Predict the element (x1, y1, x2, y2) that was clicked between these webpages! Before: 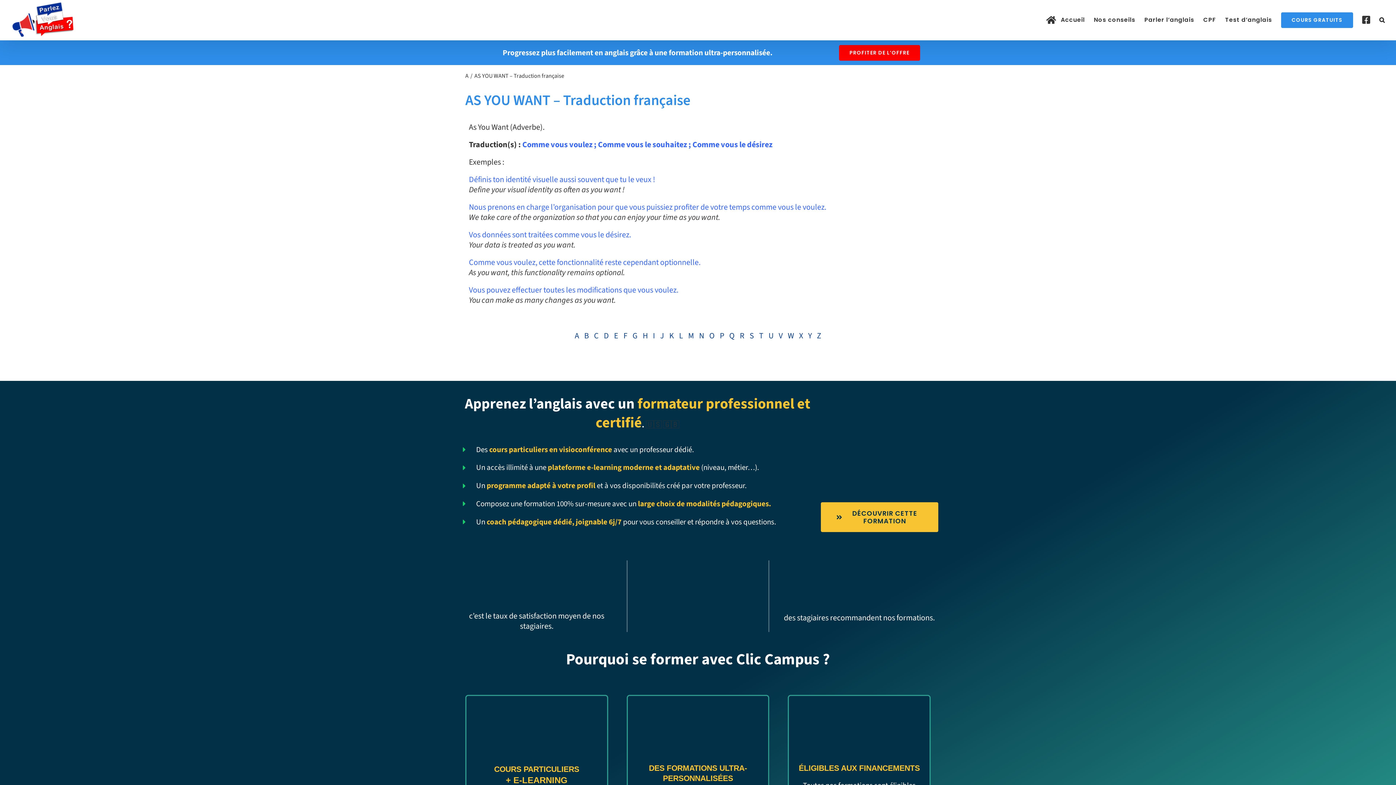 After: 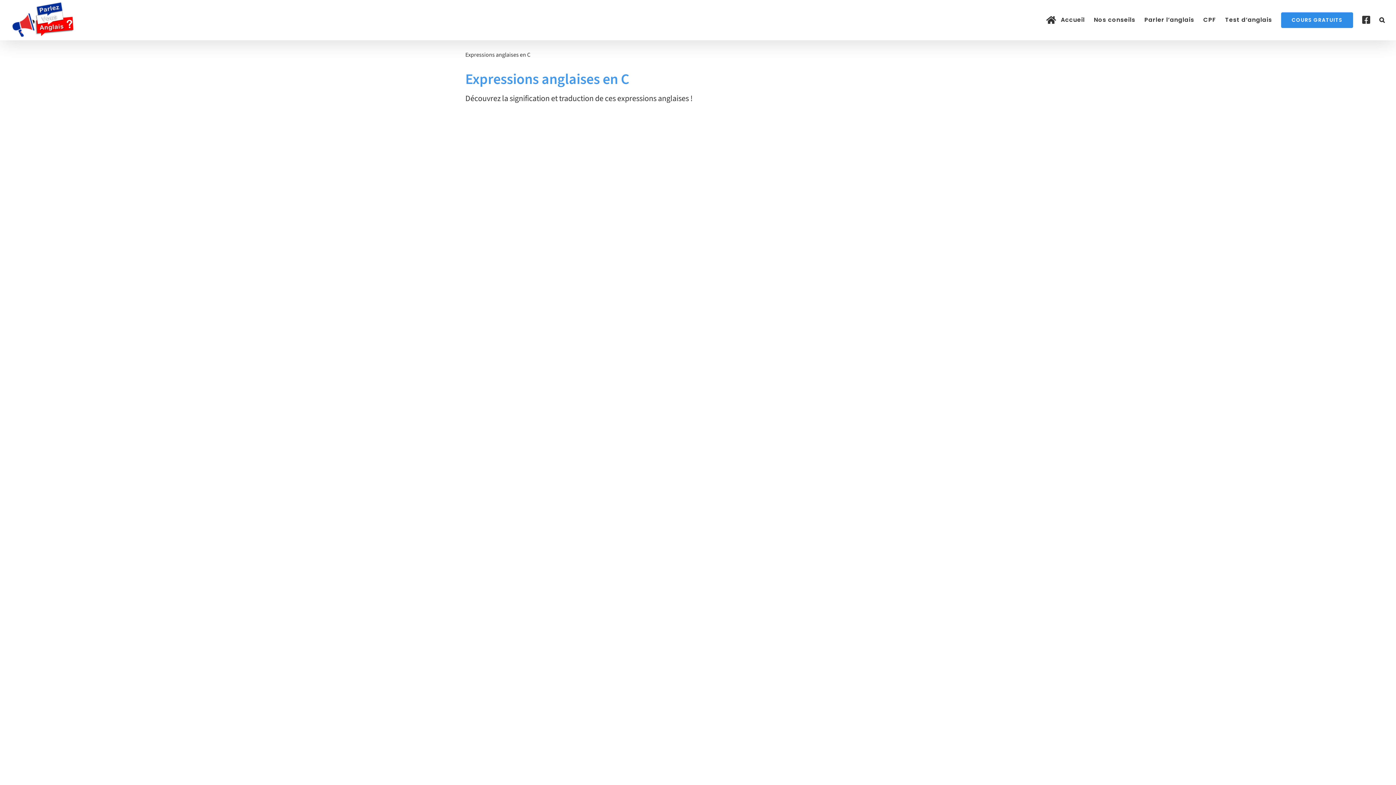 Action: bbox: (592, 328, 600, 343) label: C